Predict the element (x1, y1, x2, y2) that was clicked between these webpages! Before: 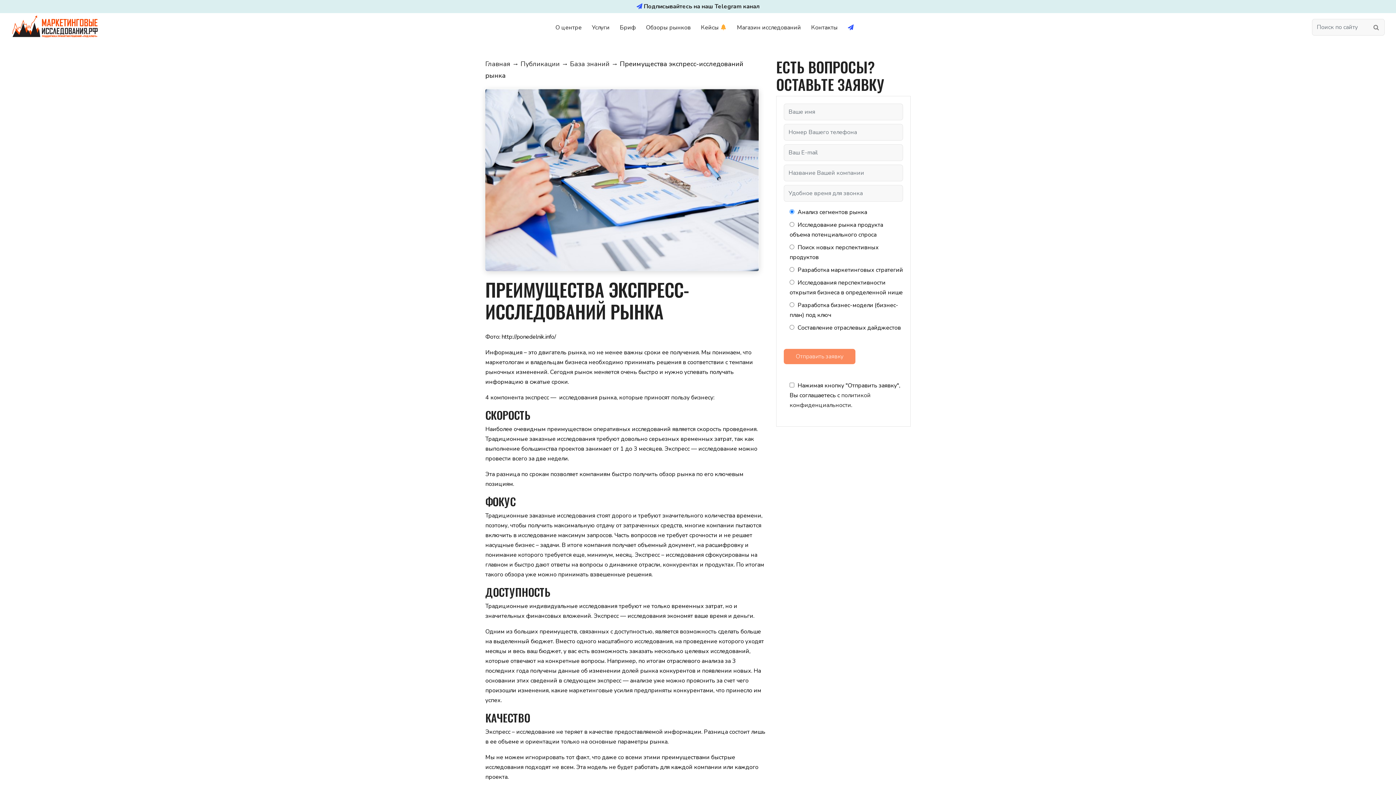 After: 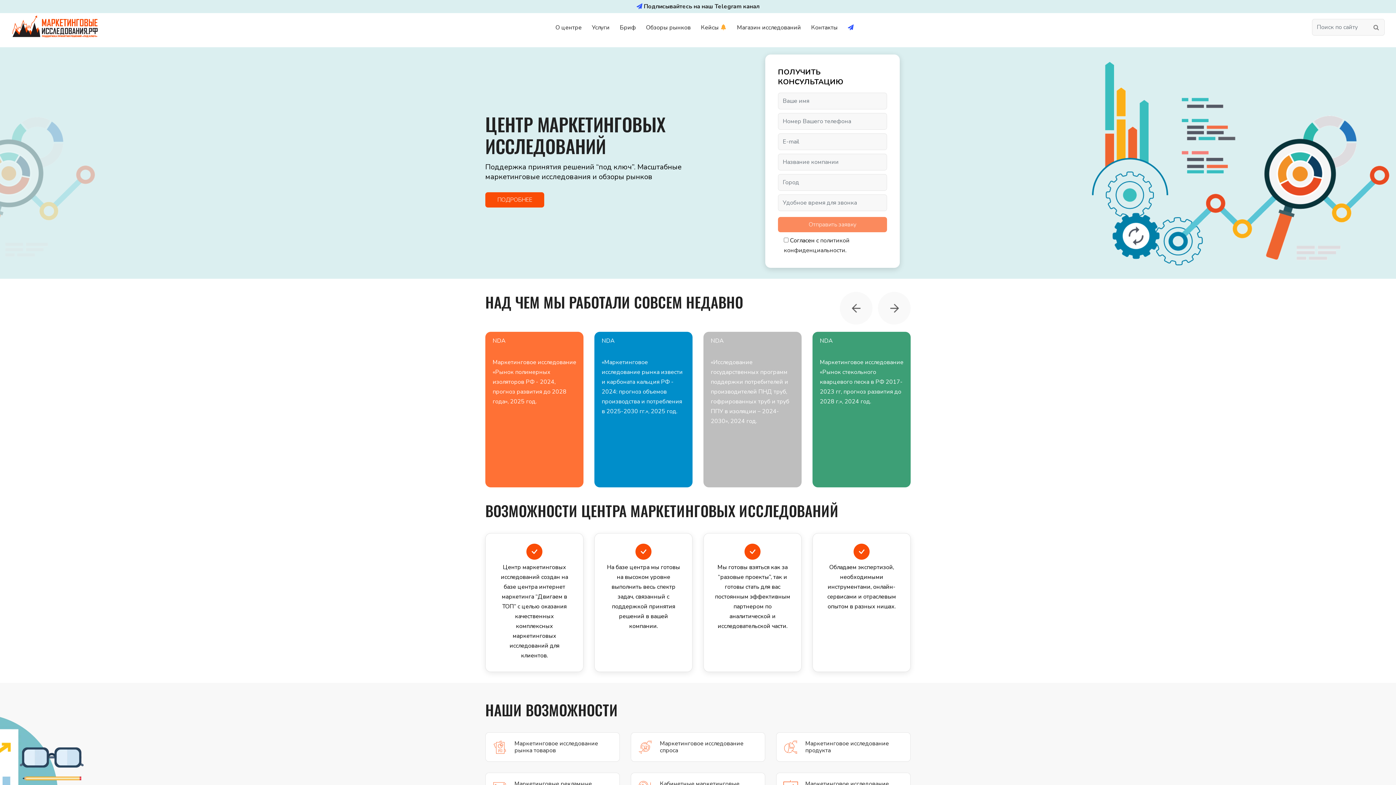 Action: bbox: (11, 14, 98, 37)